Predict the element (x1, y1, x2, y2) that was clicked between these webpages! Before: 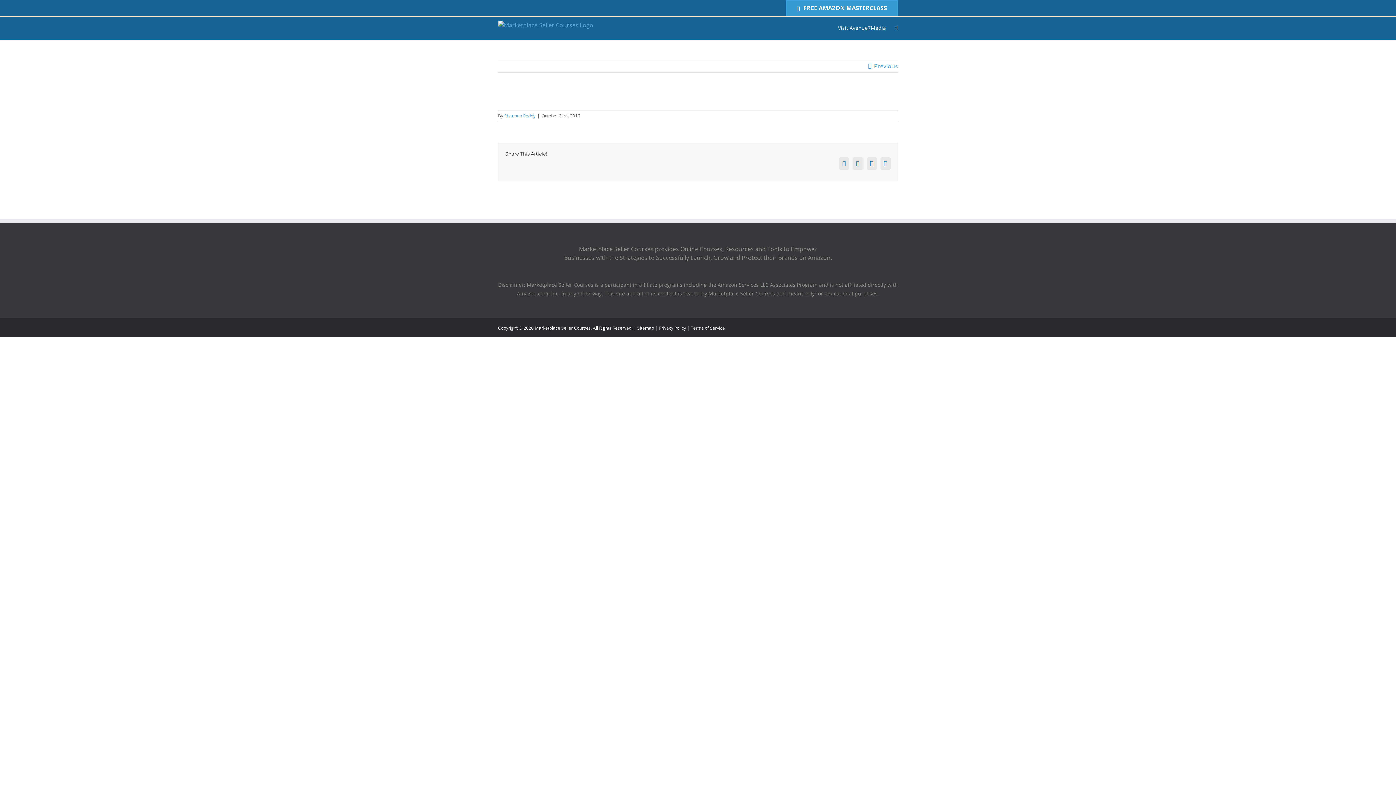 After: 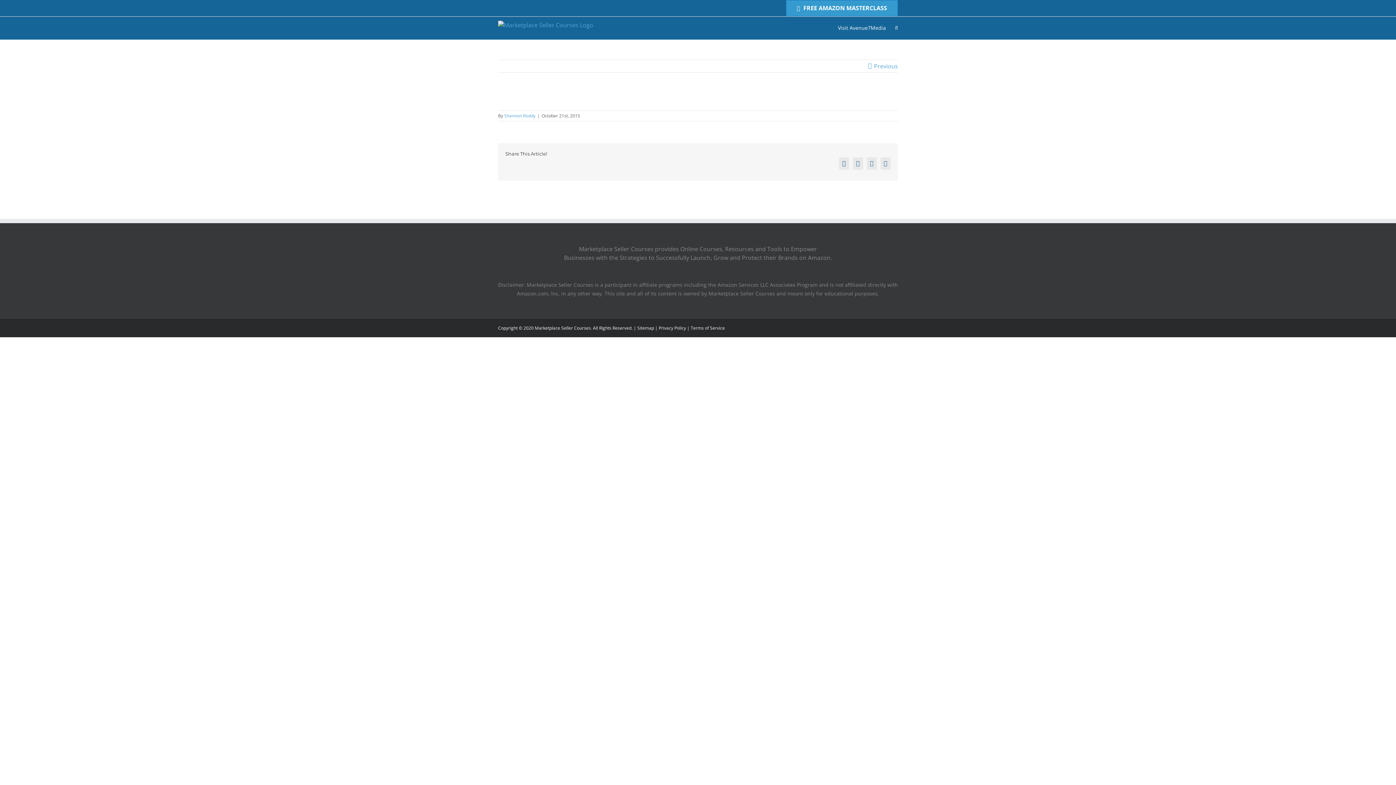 Action: bbox: (853, 157, 863, 169) label: Twitter